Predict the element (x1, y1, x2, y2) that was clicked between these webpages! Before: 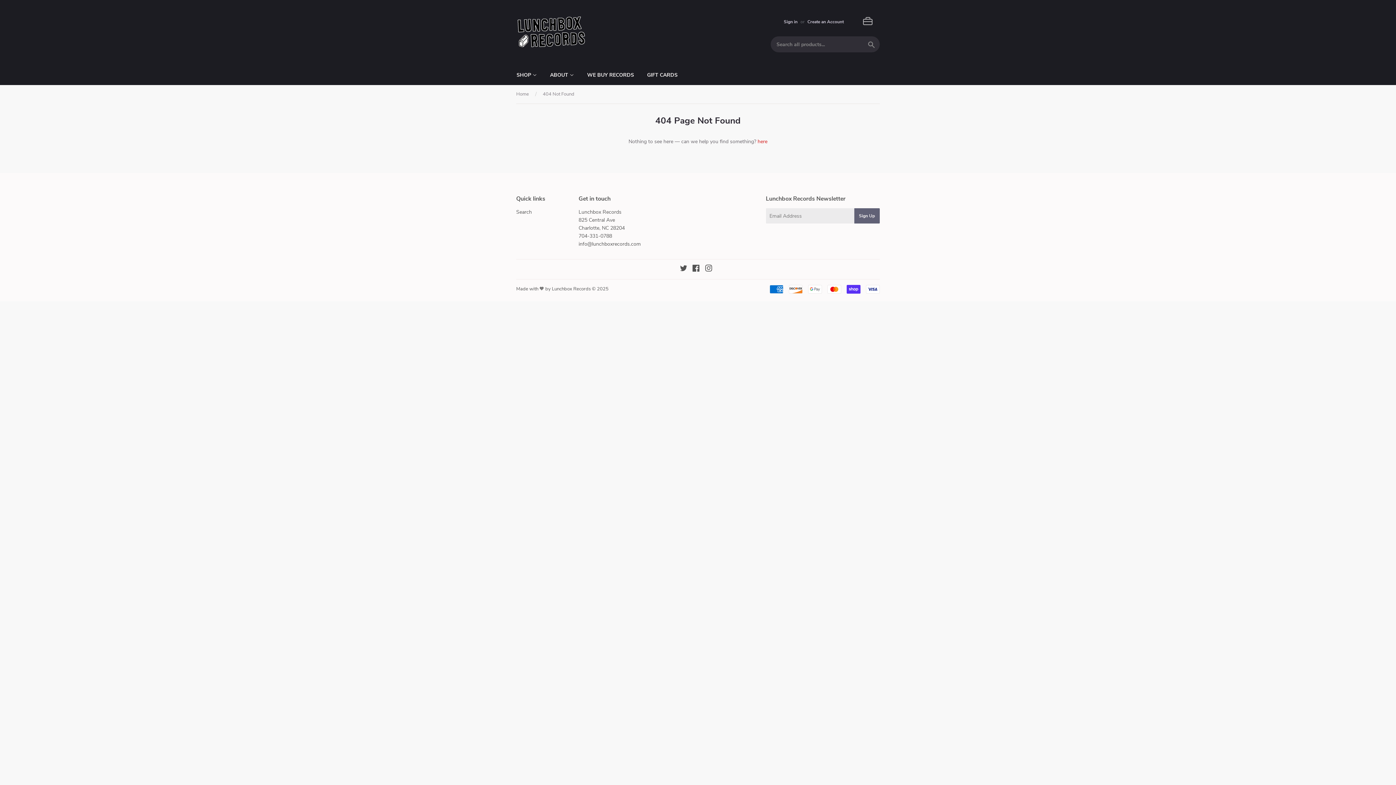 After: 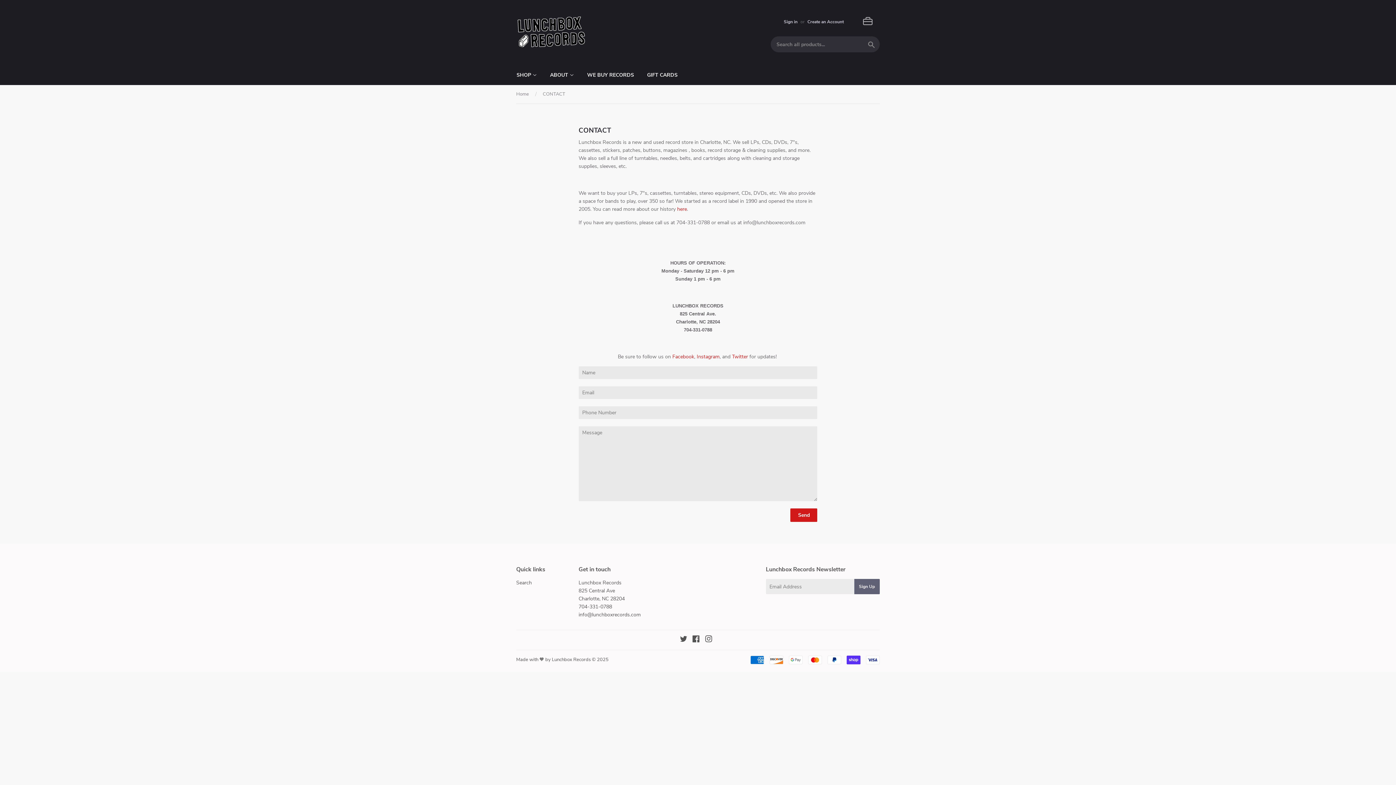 Action: label: ABOUT  bbox: (544, 65, 580, 85)